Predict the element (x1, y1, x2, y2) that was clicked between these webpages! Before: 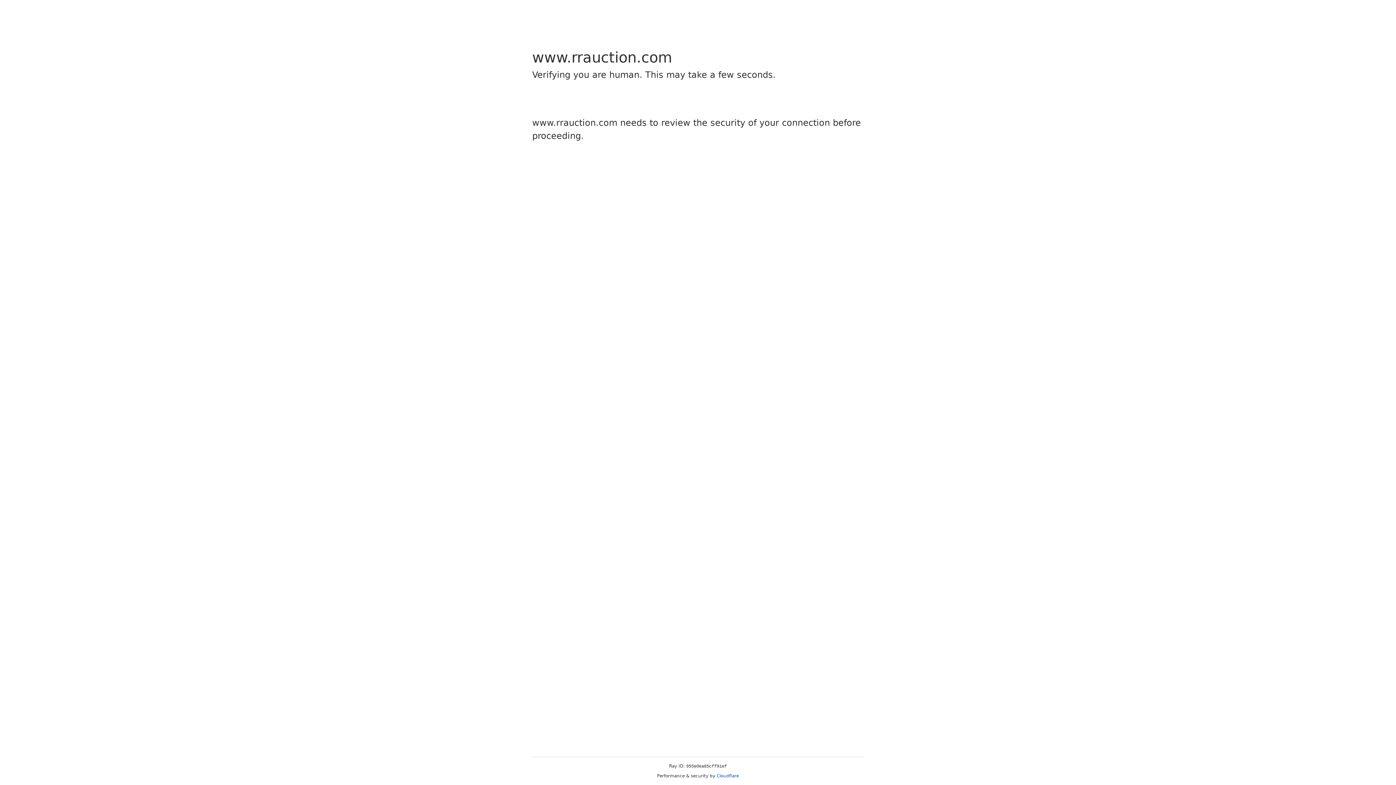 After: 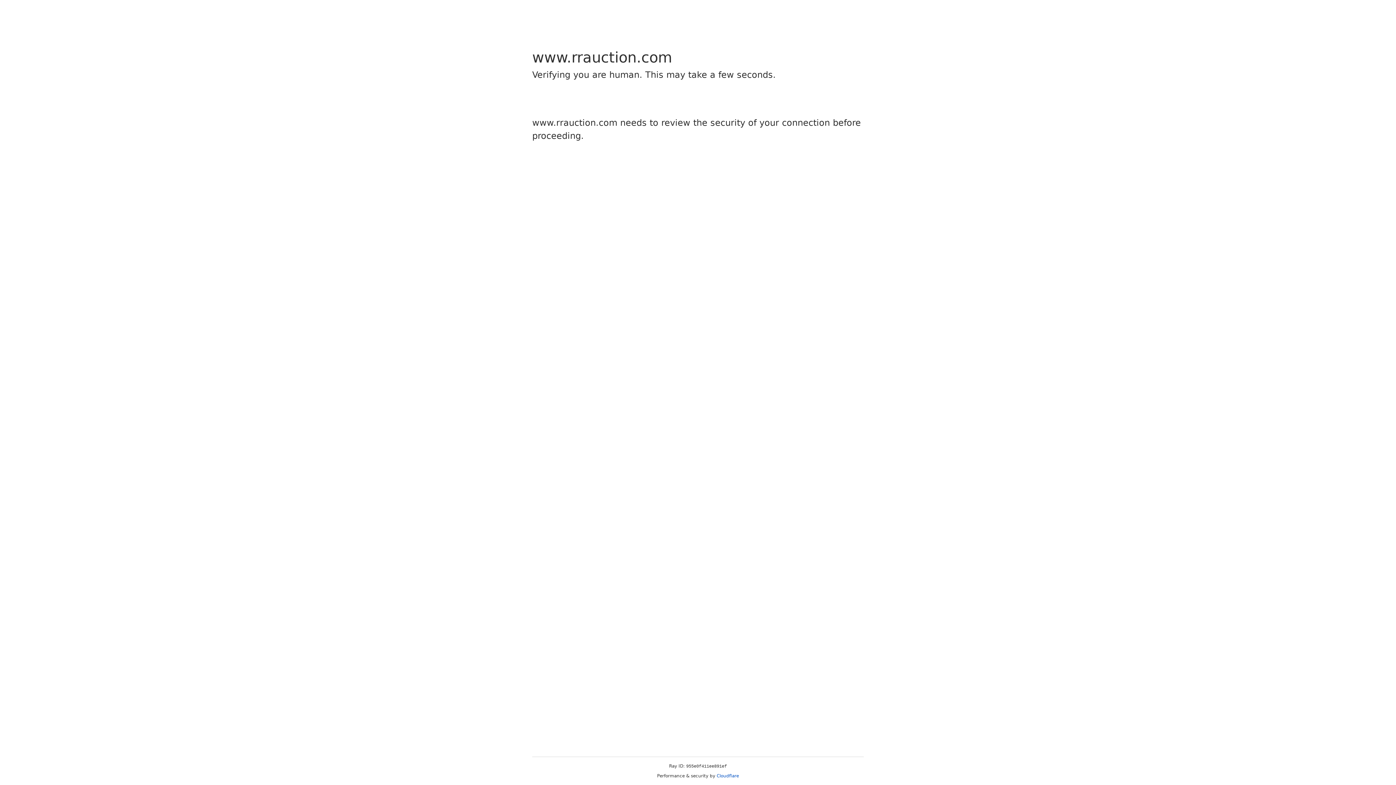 Action: bbox: (716, 773, 739, 778) label: Cloudflare